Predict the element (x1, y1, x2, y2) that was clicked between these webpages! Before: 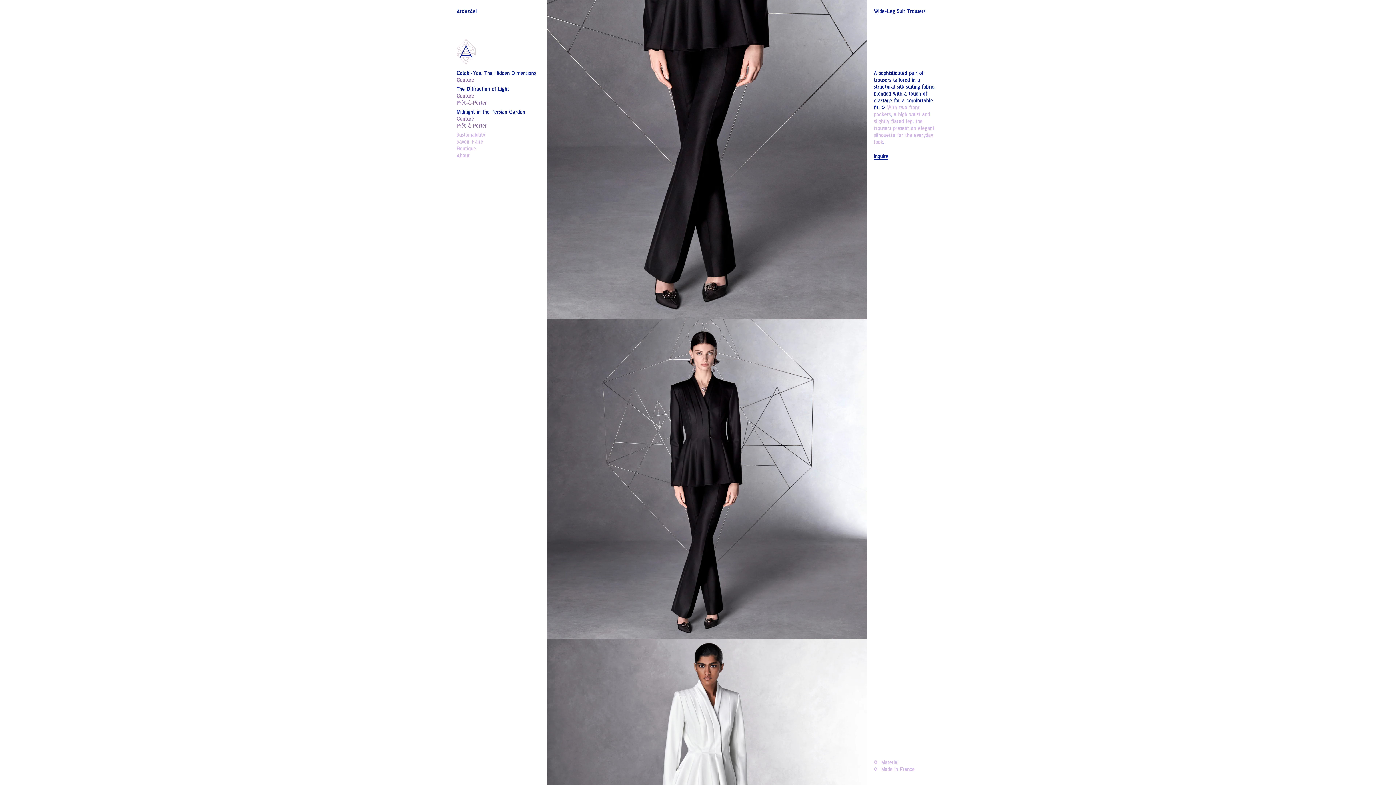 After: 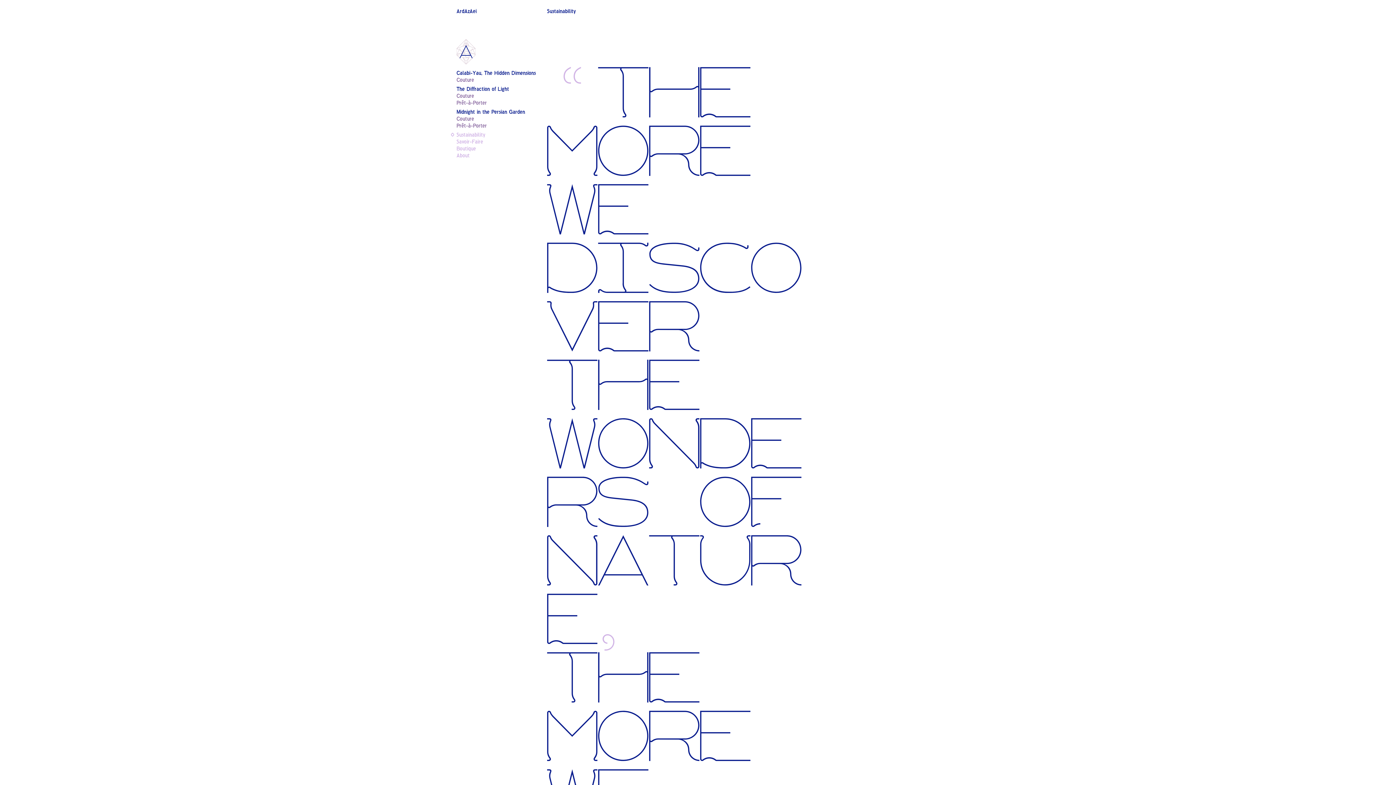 Action: label: Sustainability bbox: (456, 130, 547, 137)